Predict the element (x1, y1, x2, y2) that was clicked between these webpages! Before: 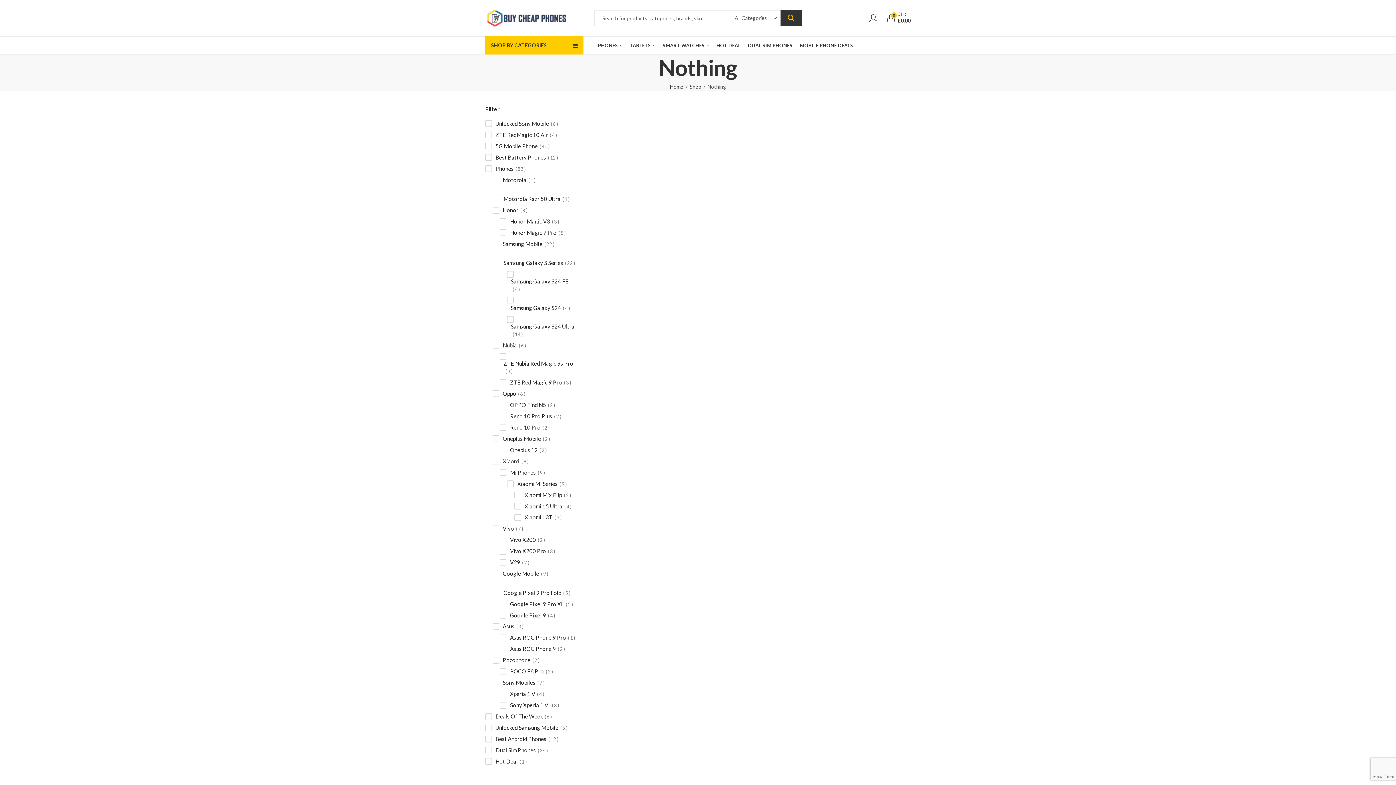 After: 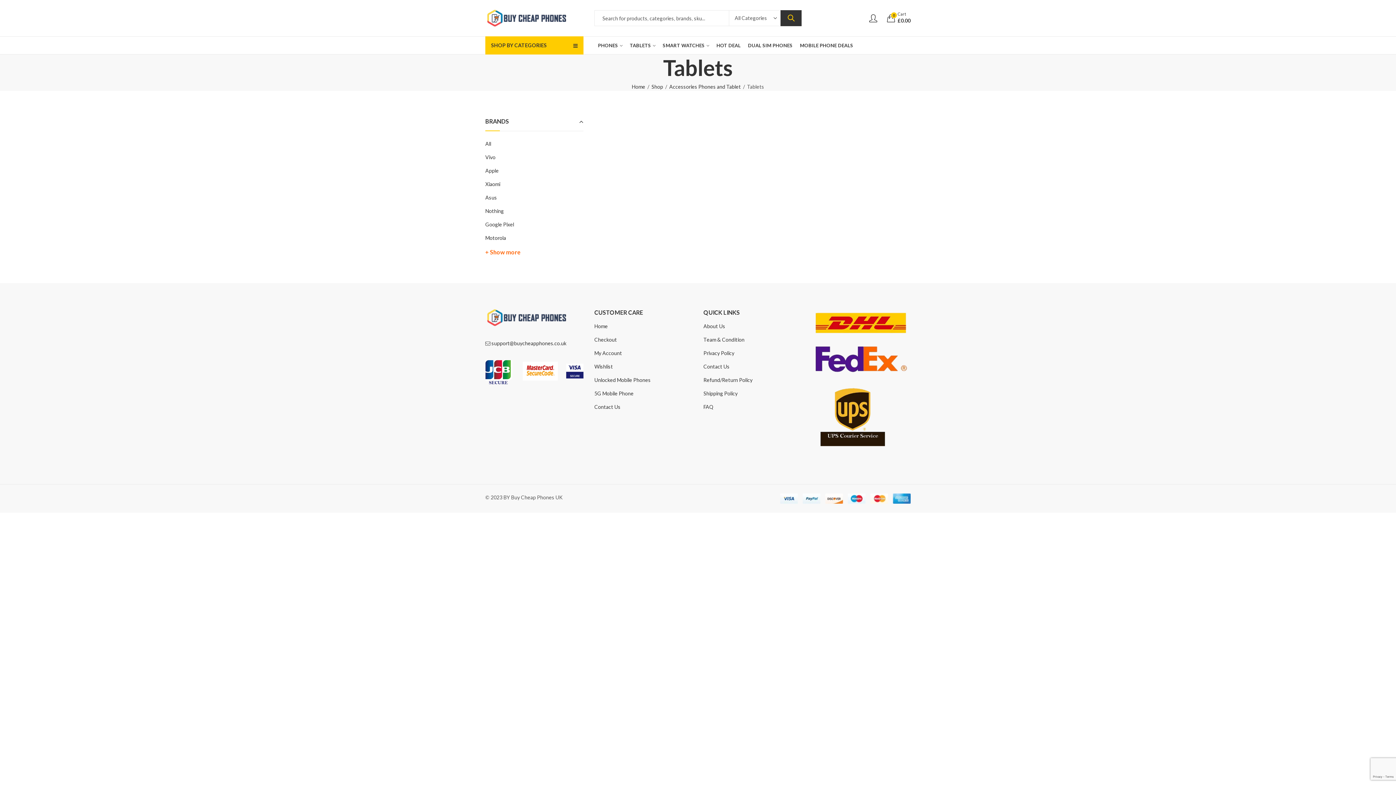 Action: bbox: (626, 36, 659, 54) label: TABLETS